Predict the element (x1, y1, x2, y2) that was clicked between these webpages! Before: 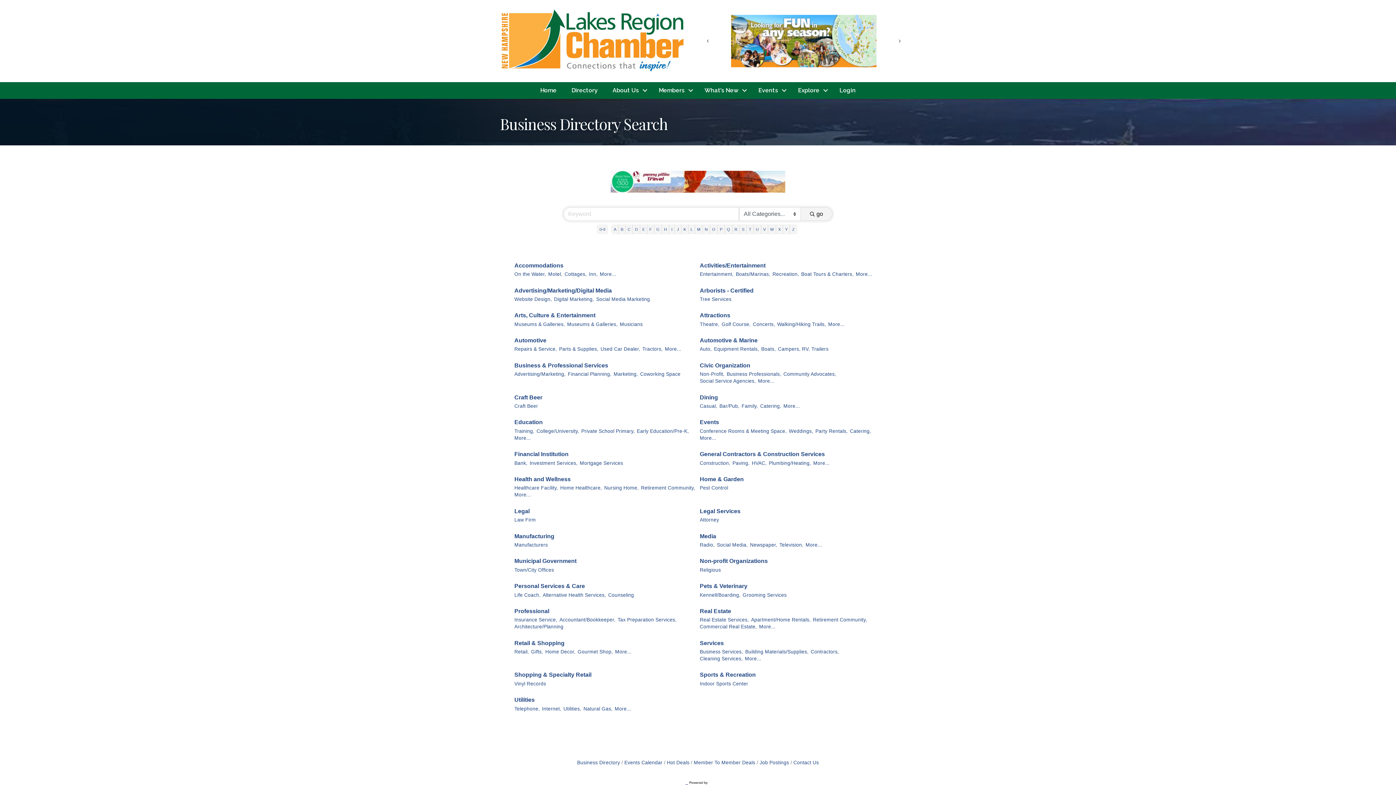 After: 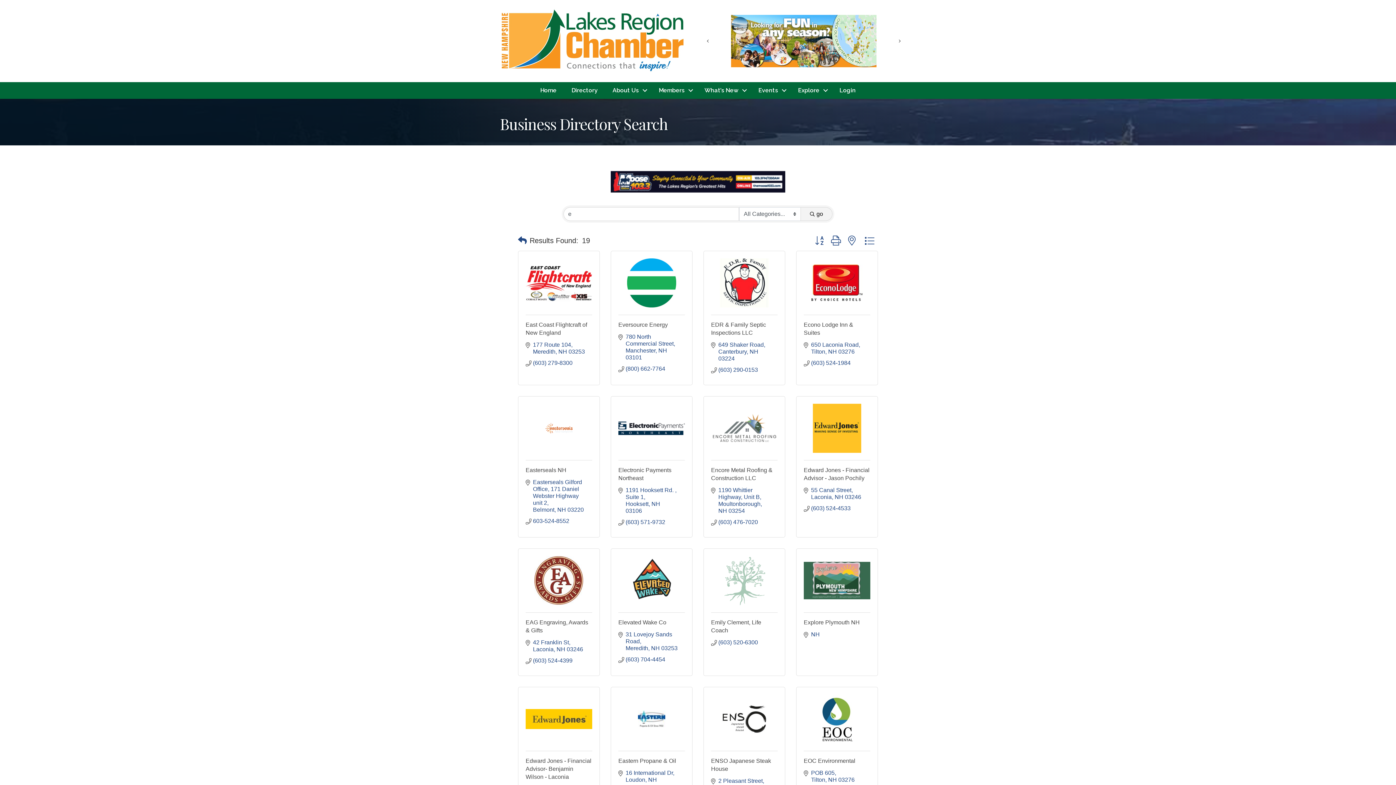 Action: bbox: (640, 224, 647, 234) label: E